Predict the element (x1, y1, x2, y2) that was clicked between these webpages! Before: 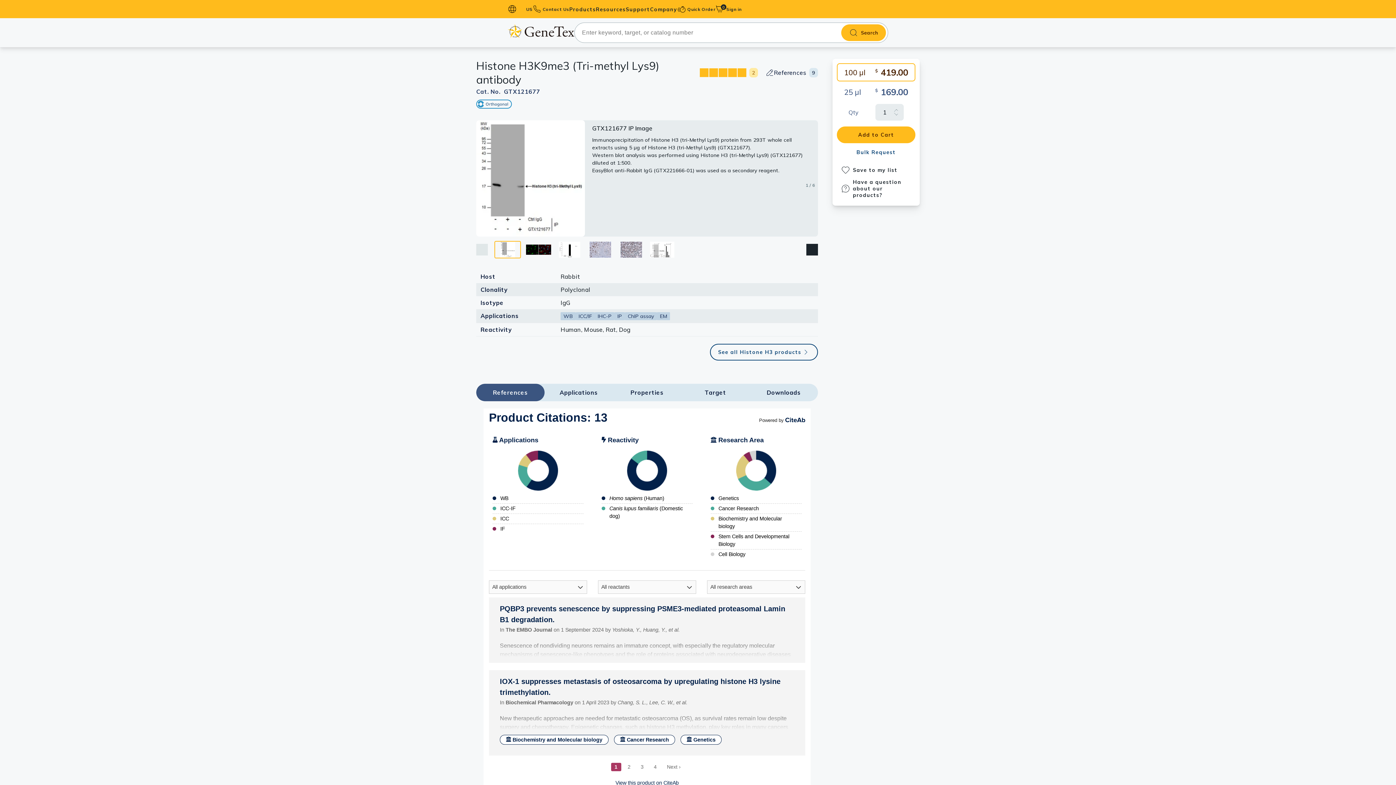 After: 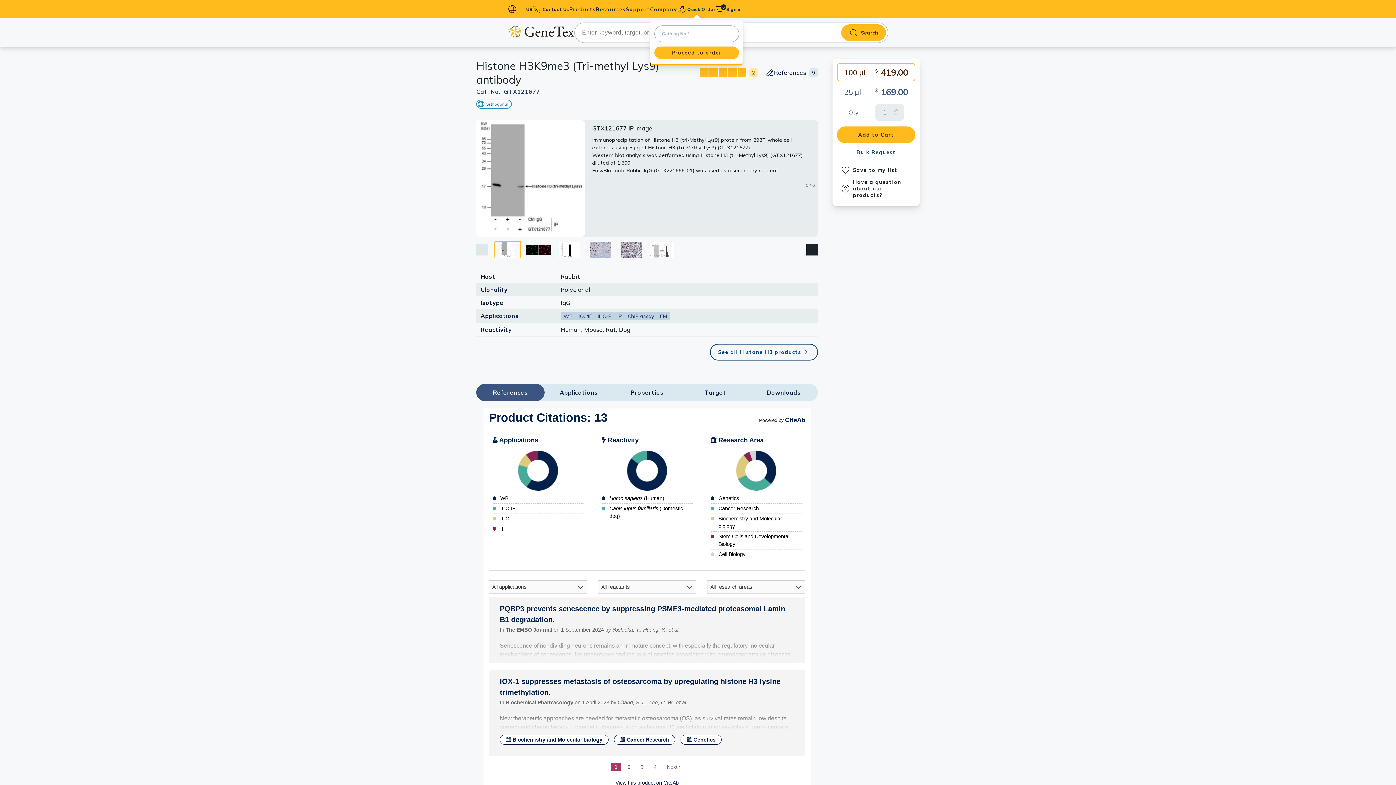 Action: label: Quick Order bbox: (677, 4, 715, 13)